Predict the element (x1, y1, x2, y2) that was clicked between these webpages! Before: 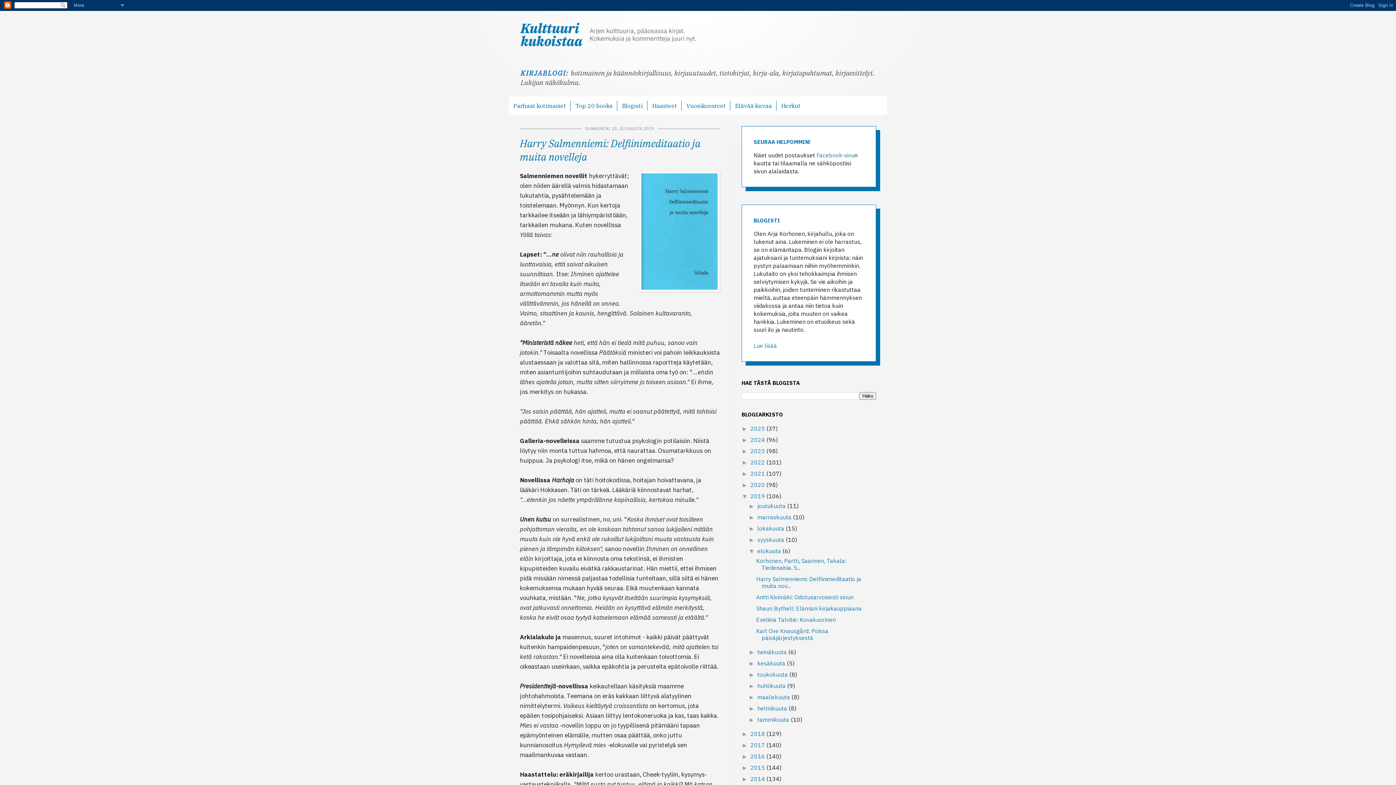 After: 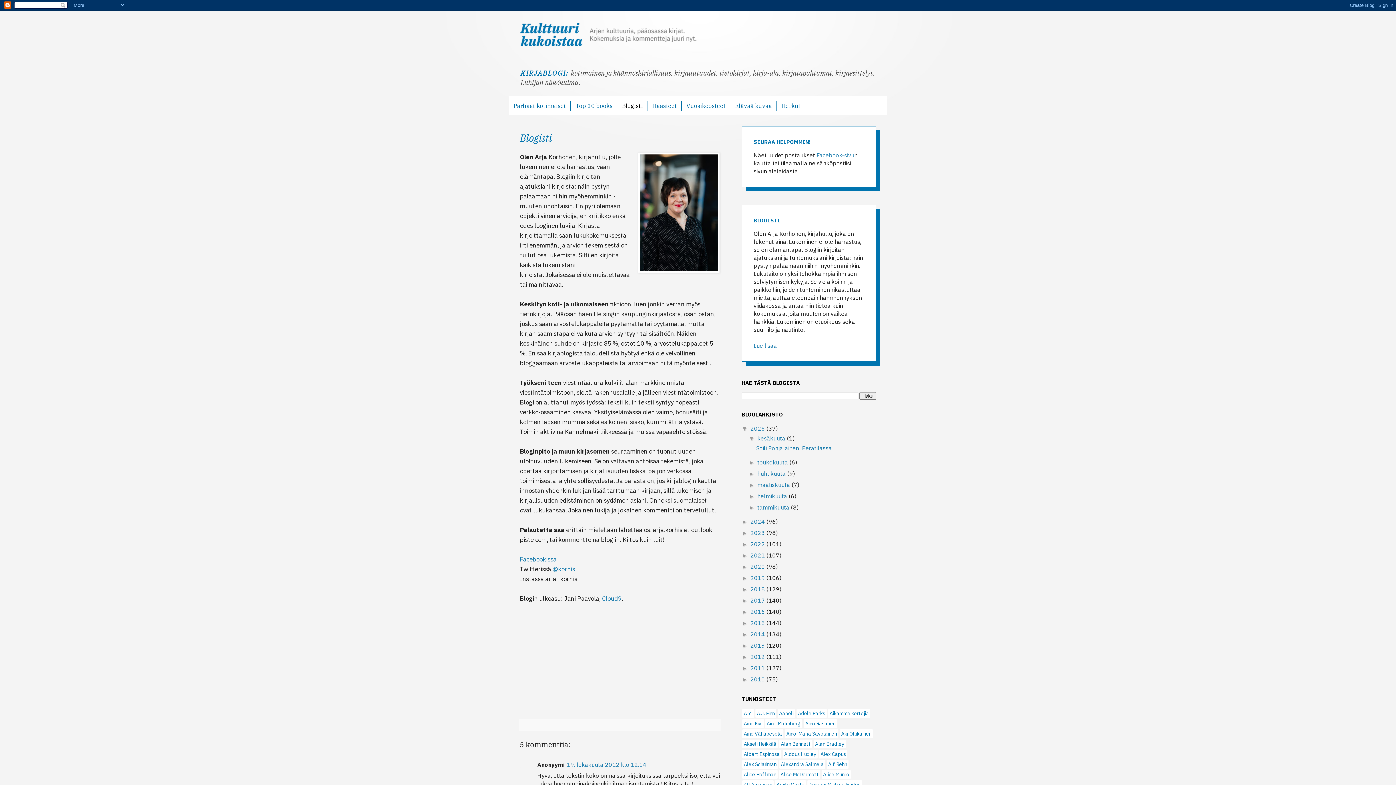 Action: bbox: (617, 100, 647, 110) label: Blogisti